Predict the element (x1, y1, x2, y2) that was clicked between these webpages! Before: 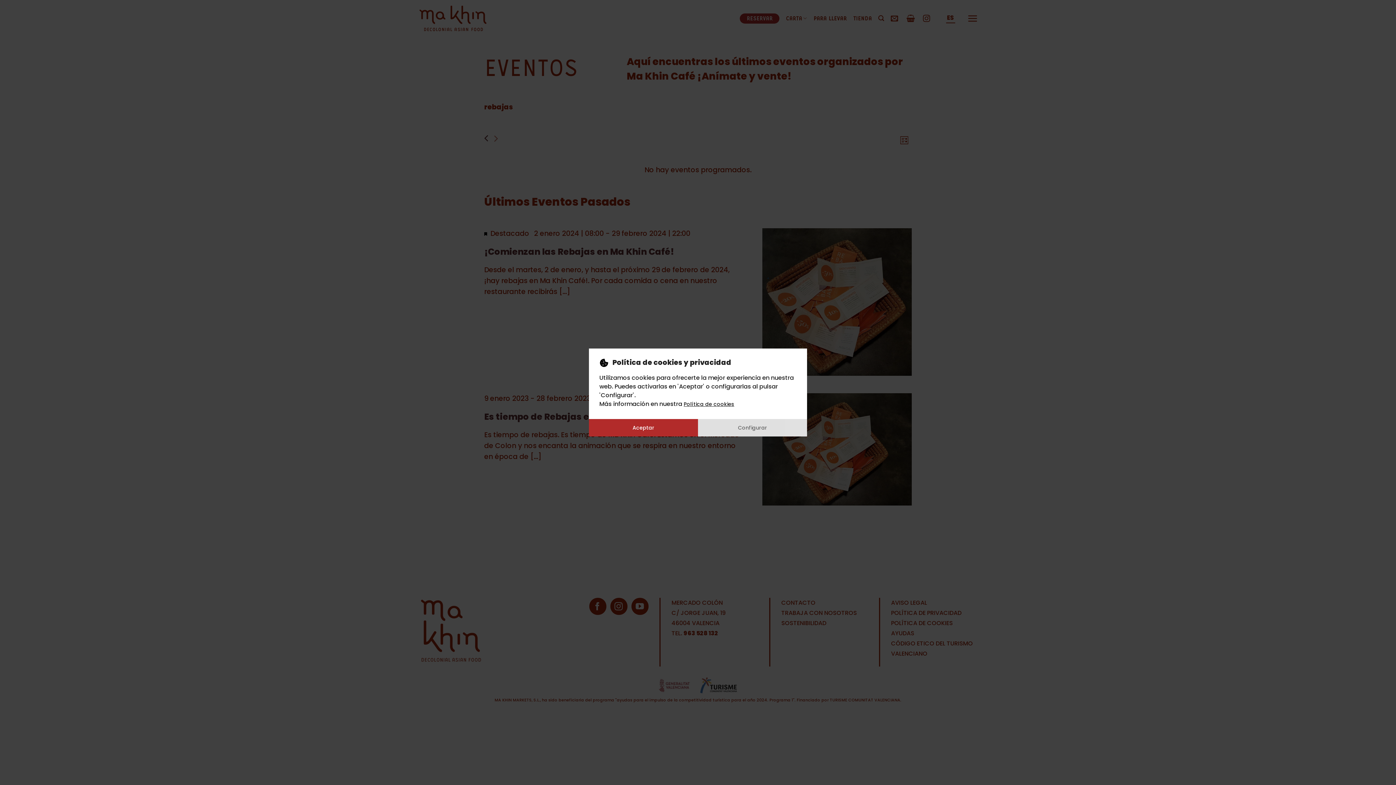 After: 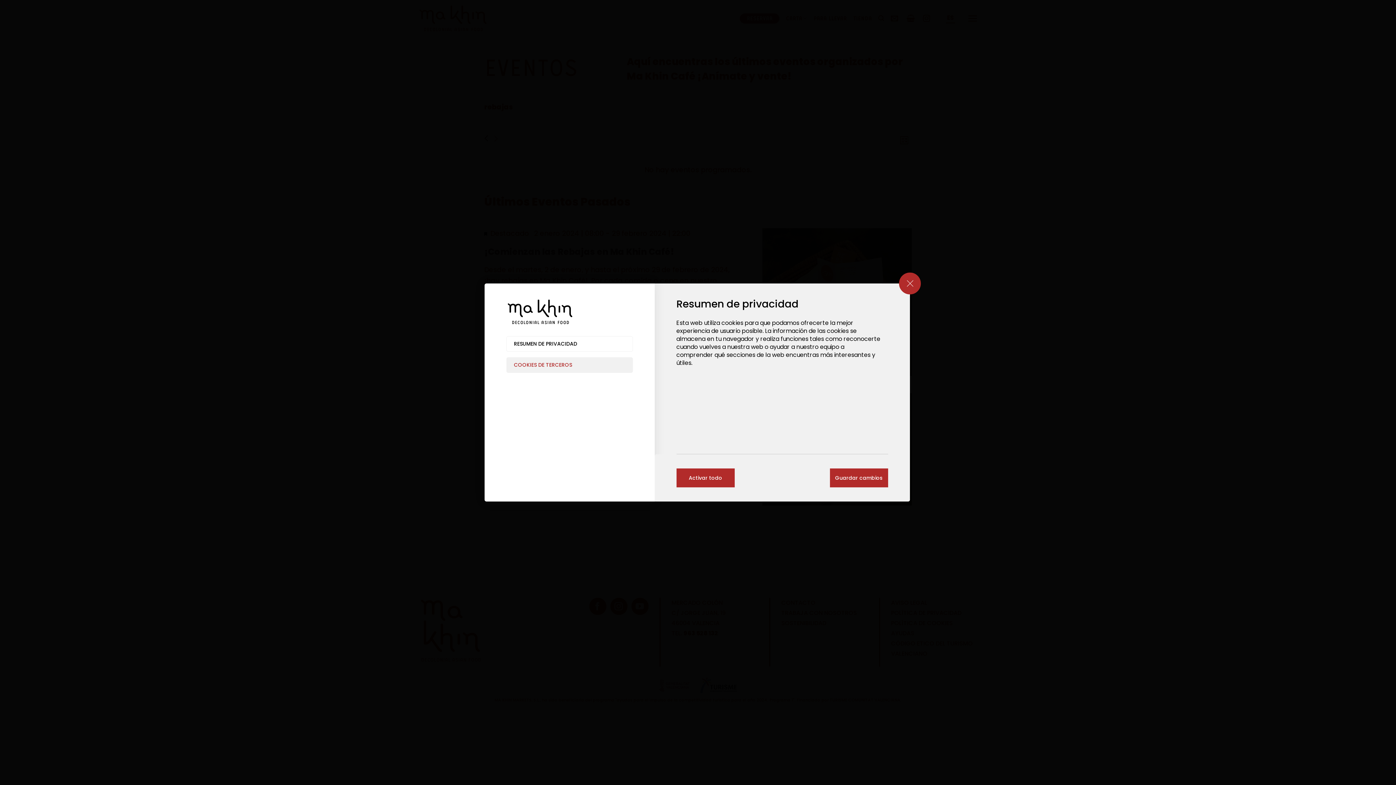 Action: label: Configurar bbox: (698, 419, 807, 436)